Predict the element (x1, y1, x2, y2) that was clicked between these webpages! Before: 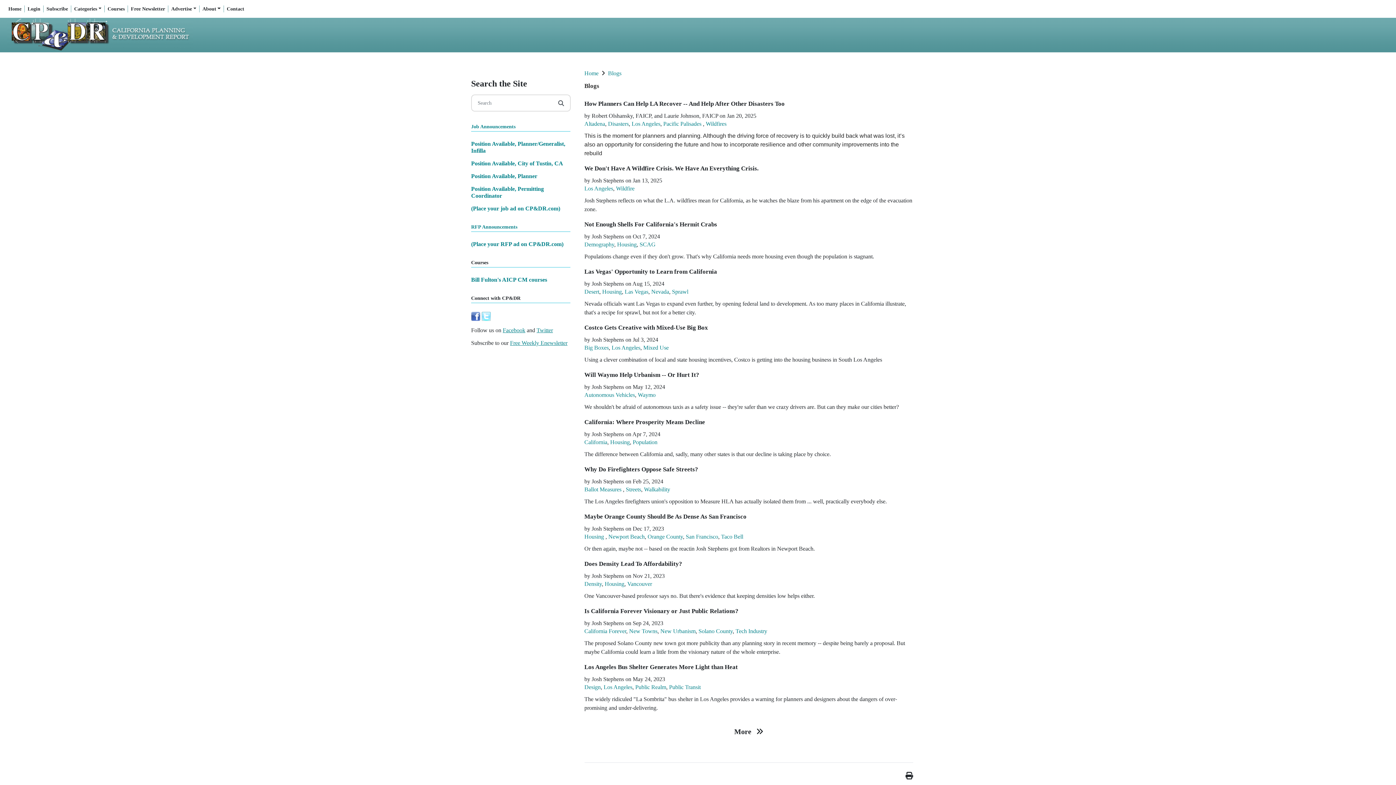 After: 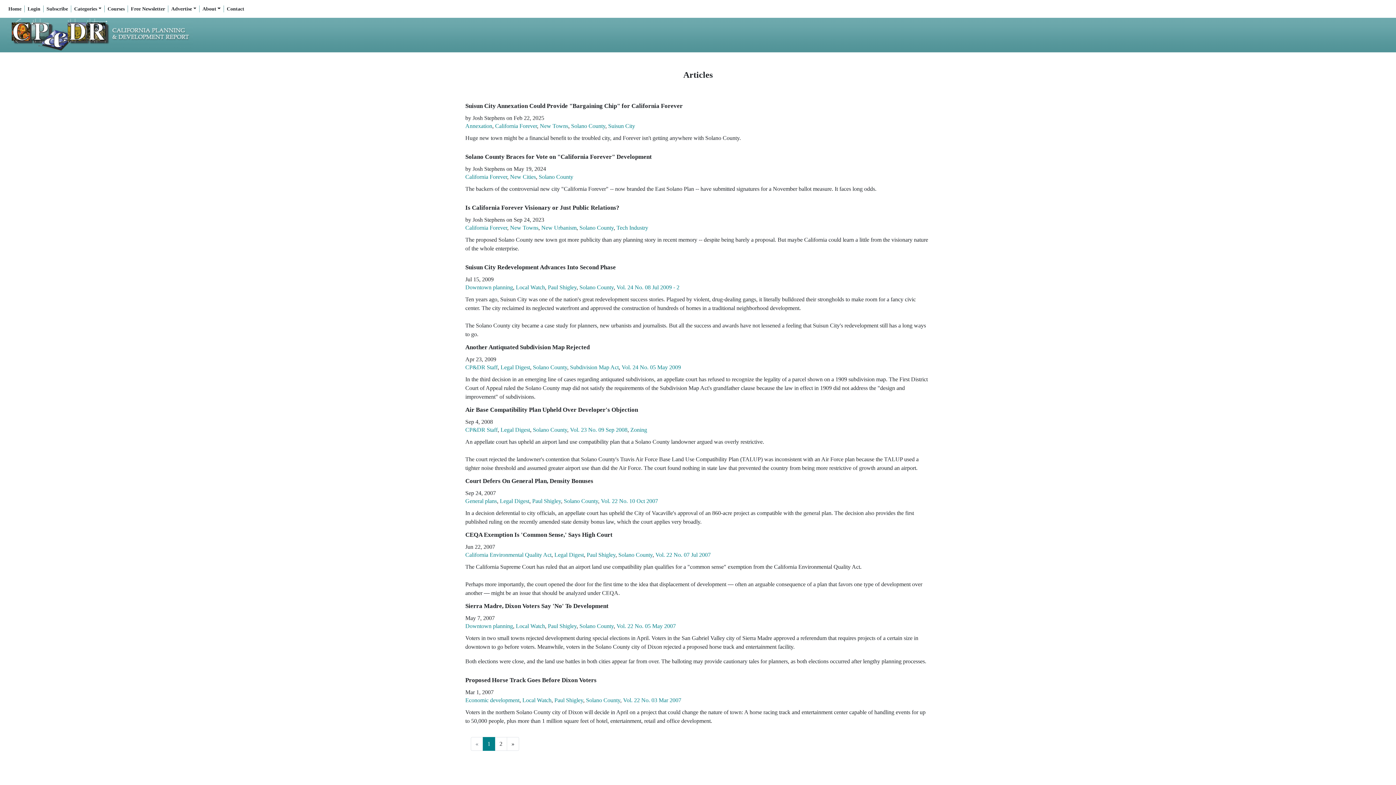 Action: label: Solano County bbox: (698, 628, 732, 634)